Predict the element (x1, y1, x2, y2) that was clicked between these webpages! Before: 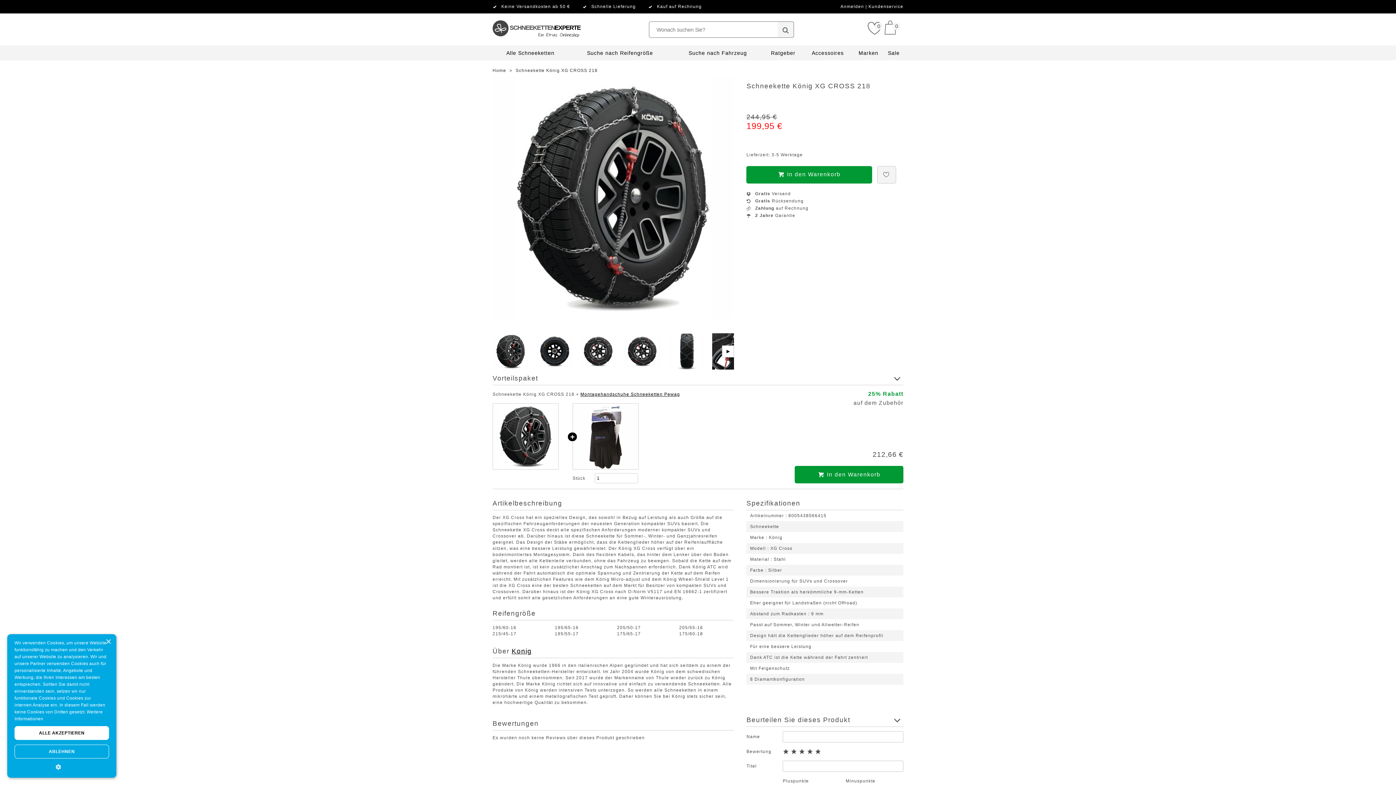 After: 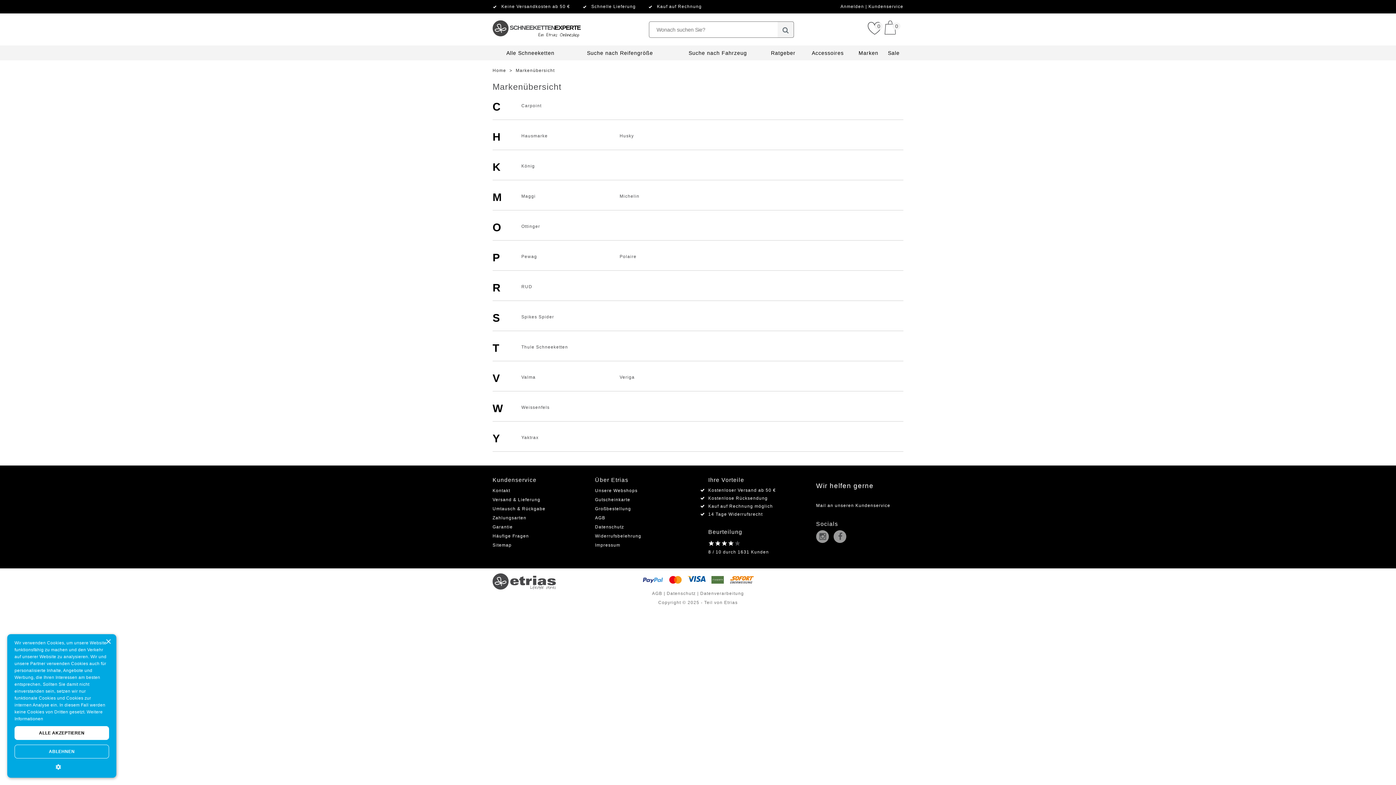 Action: bbox: (858, 50, 878, 56) label: Marken